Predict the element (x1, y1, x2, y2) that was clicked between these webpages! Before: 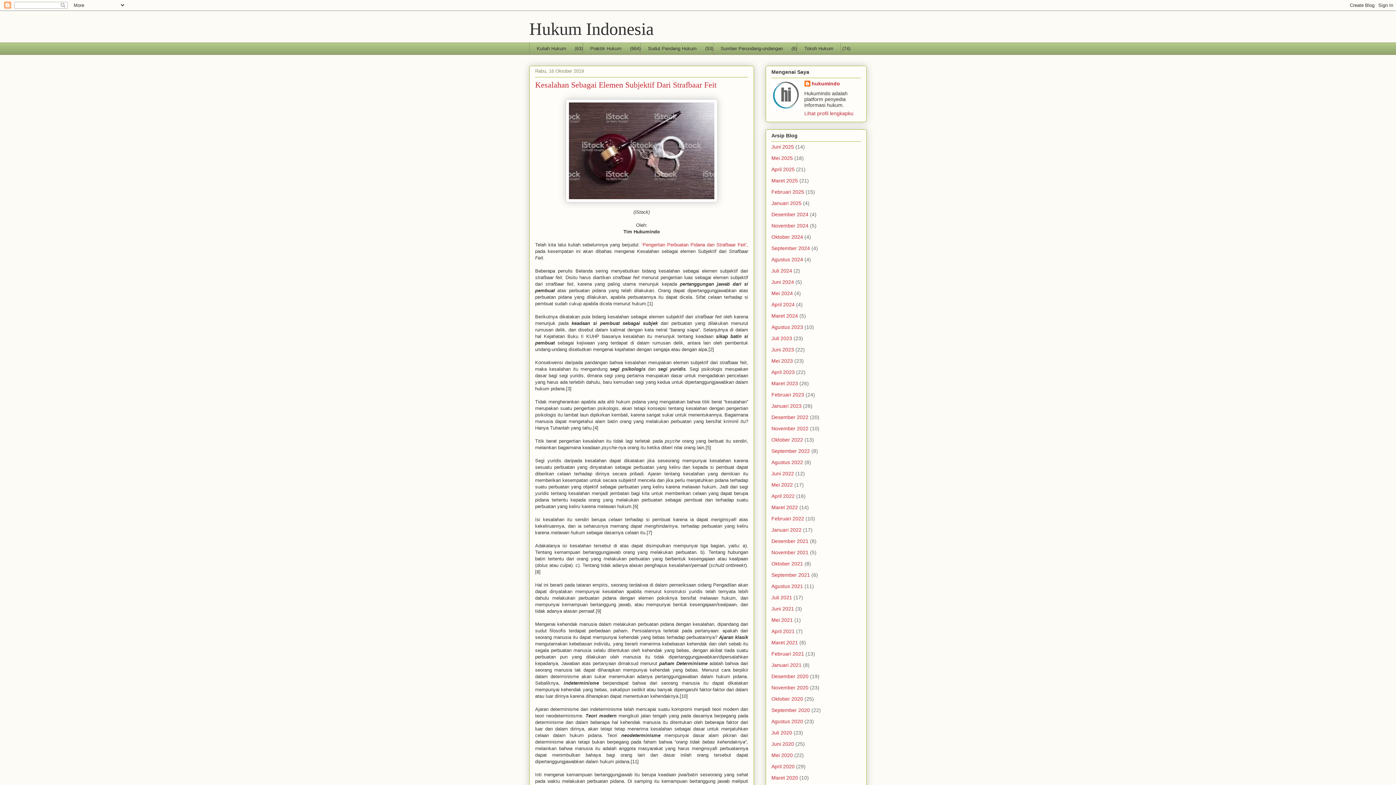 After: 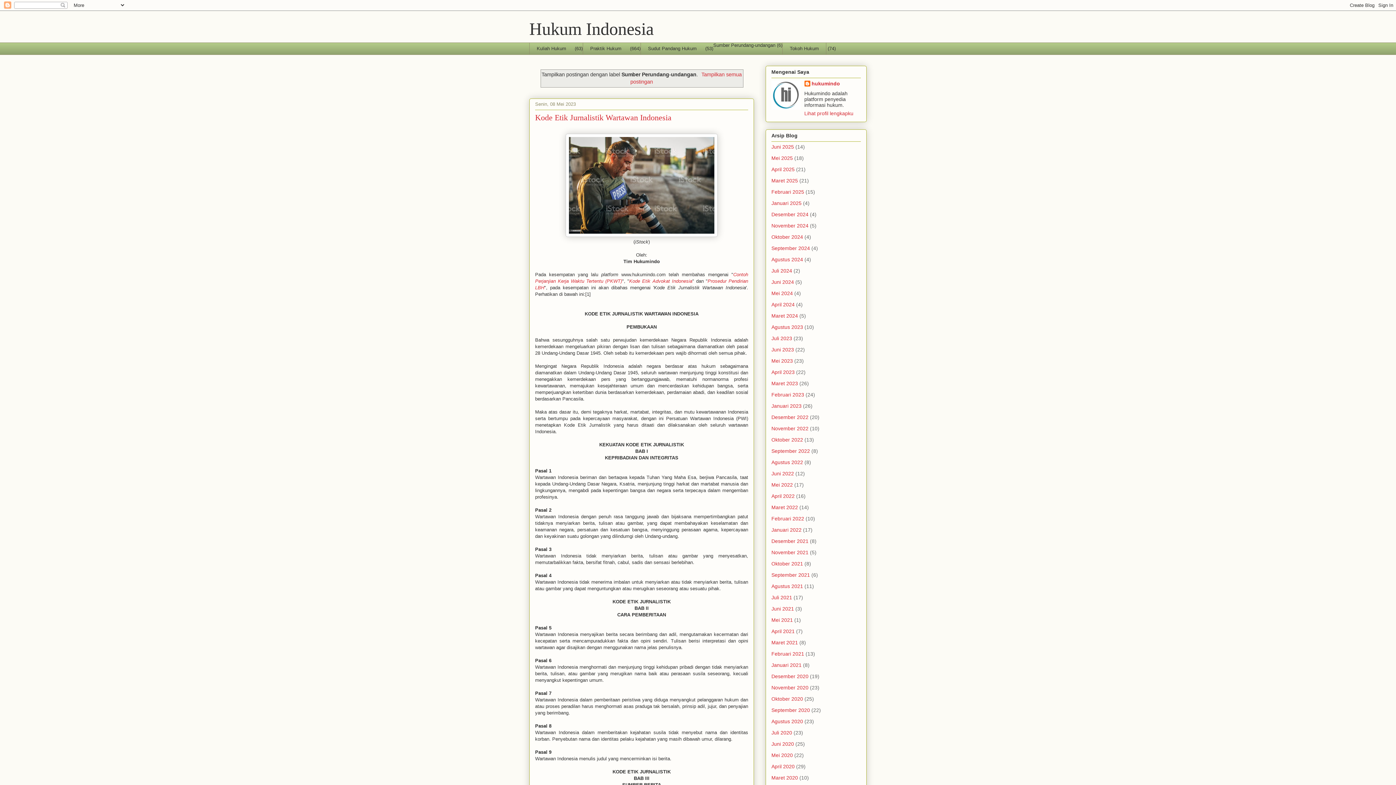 Action: label: Sumber Perundang-undangan bbox: (713, 42, 790, 54)